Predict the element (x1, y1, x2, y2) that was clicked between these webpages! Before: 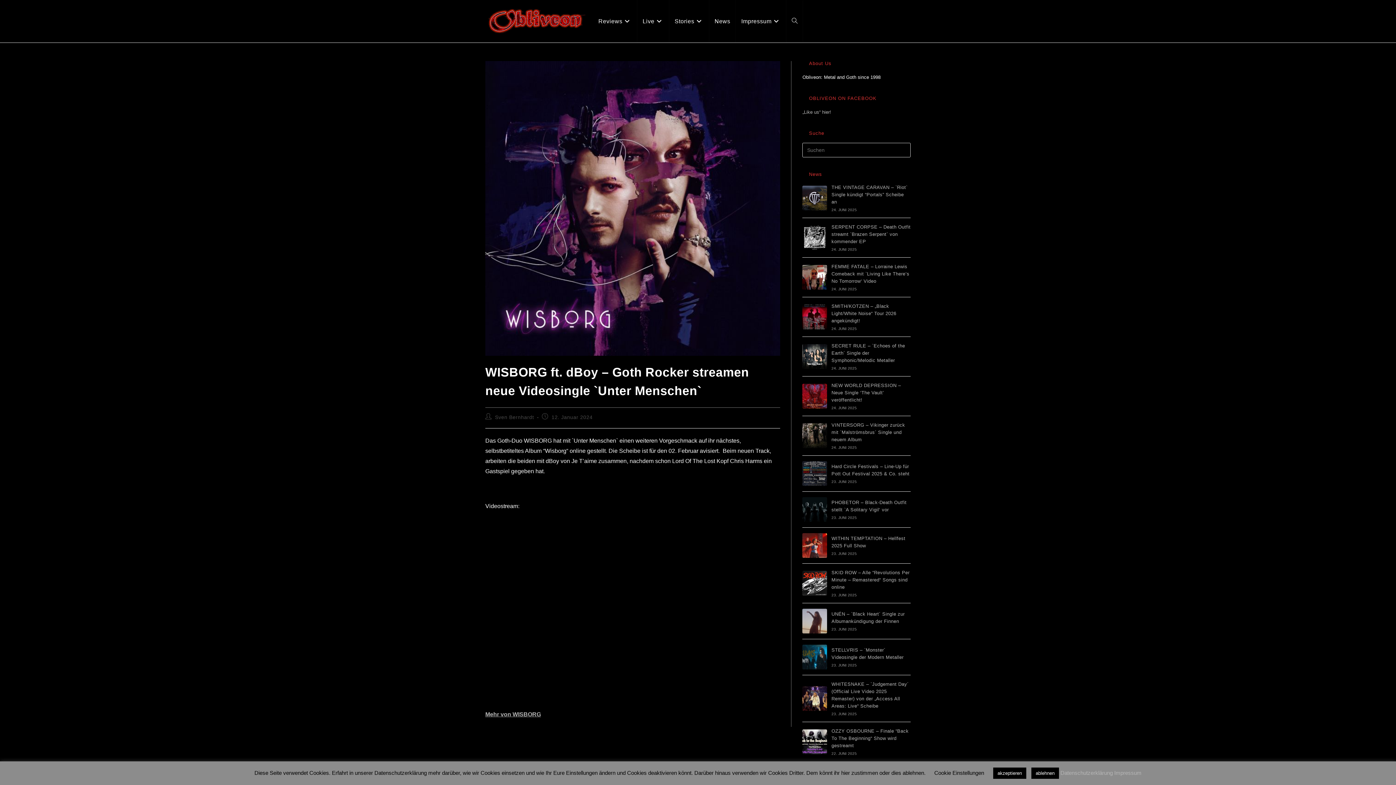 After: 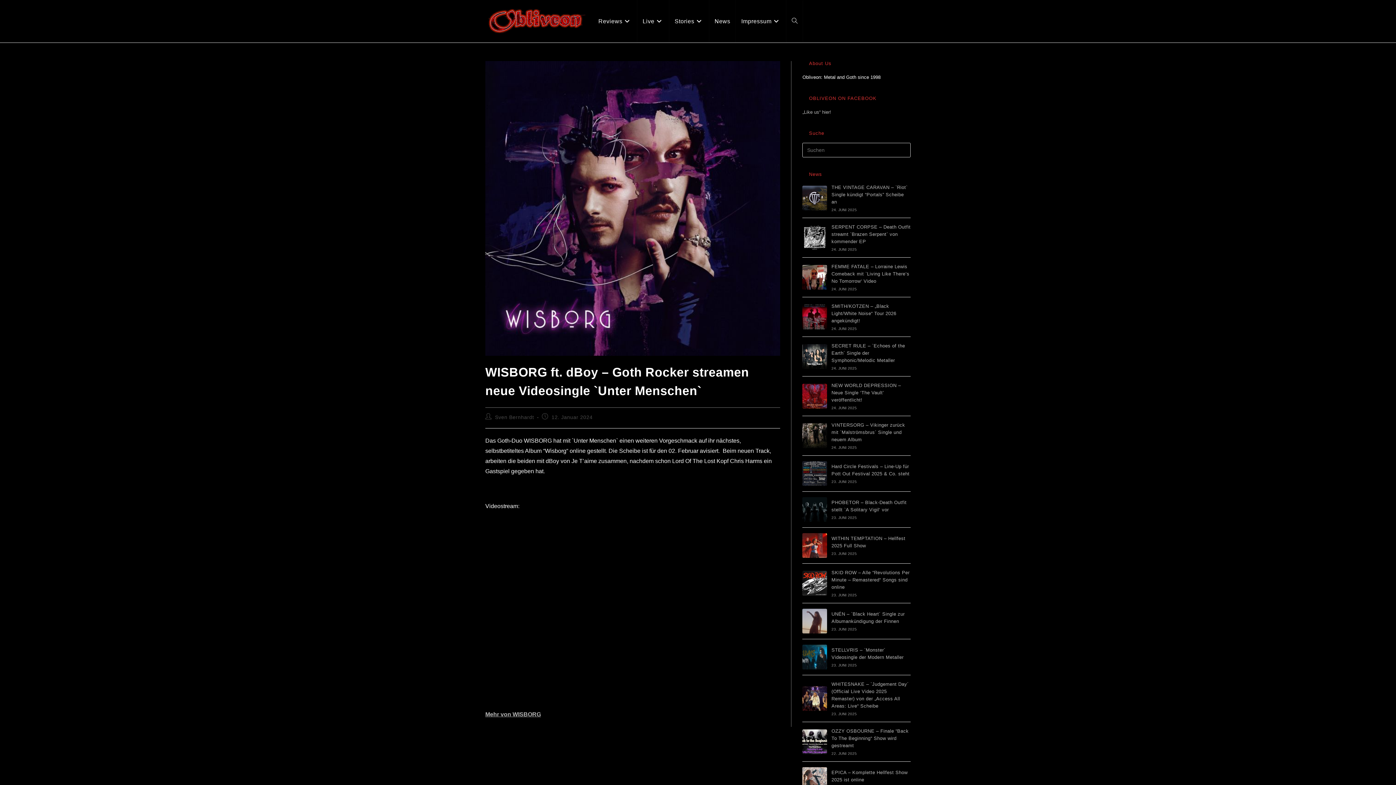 Action: bbox: (993, 768, 1026, 779) label: akzeptieren